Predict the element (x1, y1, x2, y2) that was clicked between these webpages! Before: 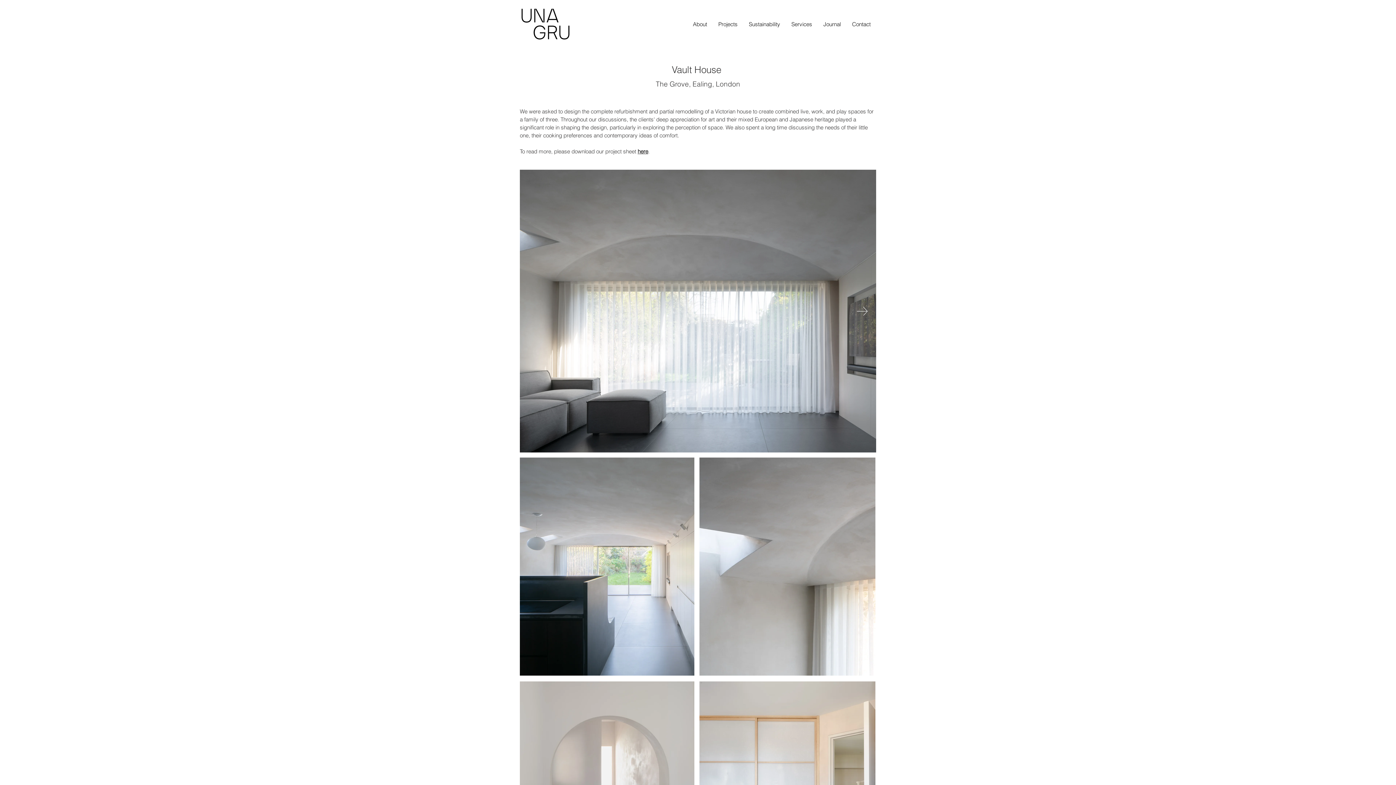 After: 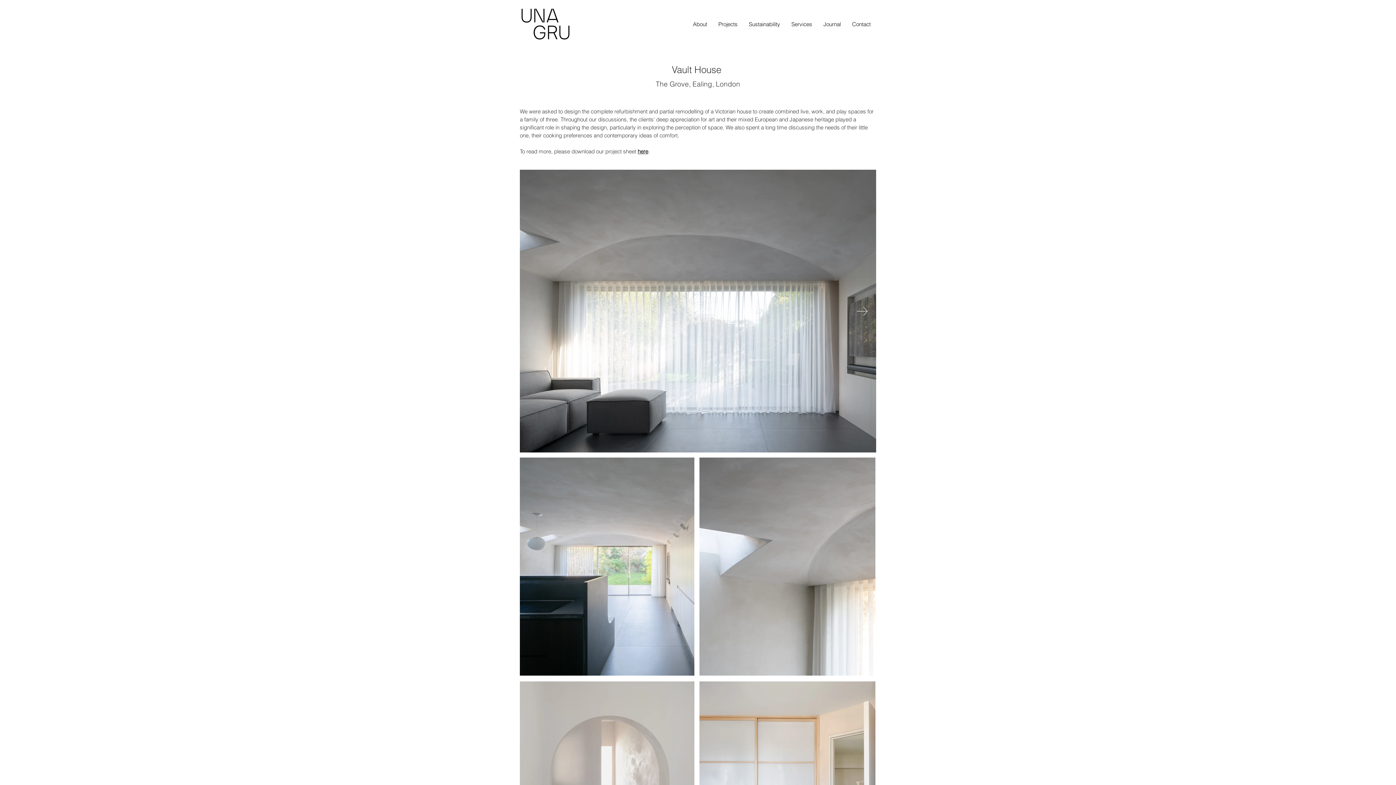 Action: label: he bbox: (637, 148, 643, 154)